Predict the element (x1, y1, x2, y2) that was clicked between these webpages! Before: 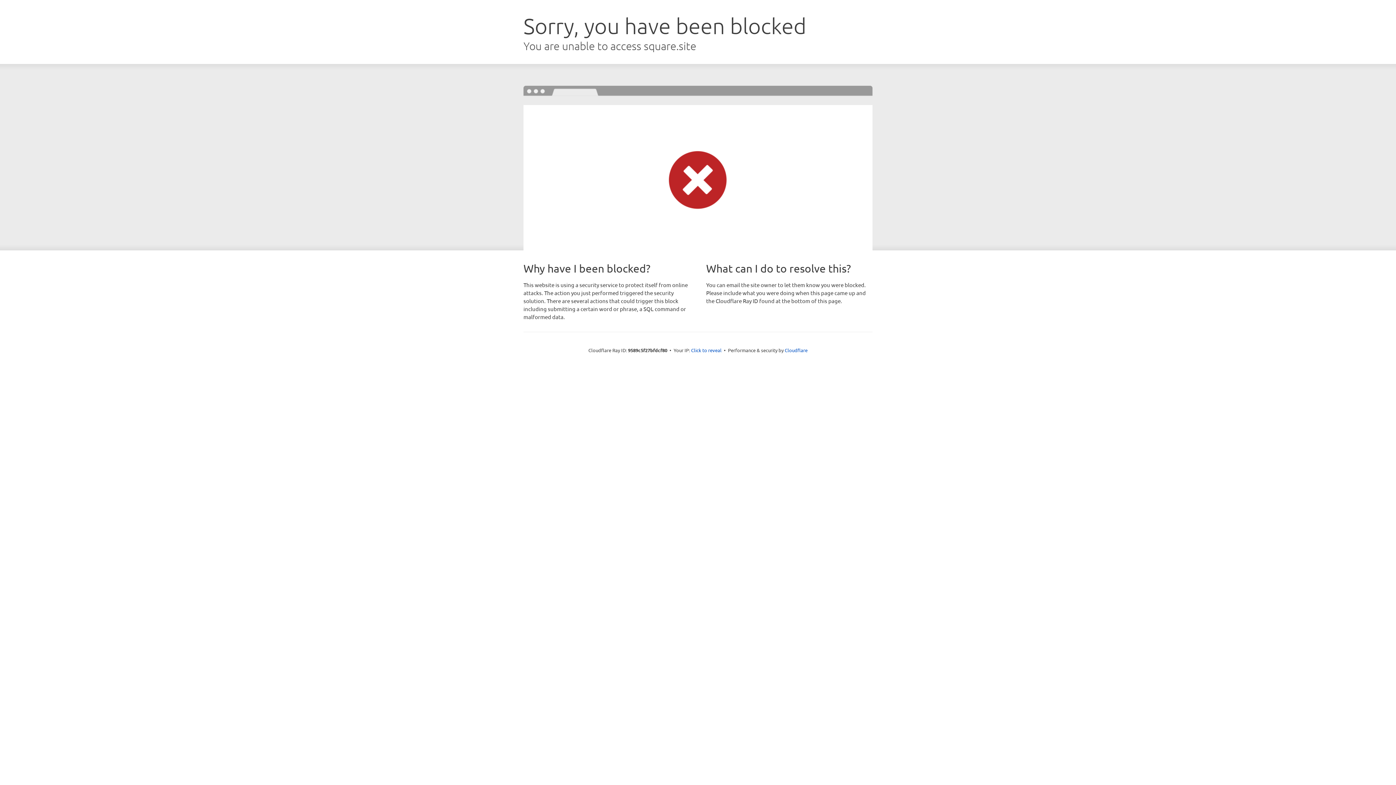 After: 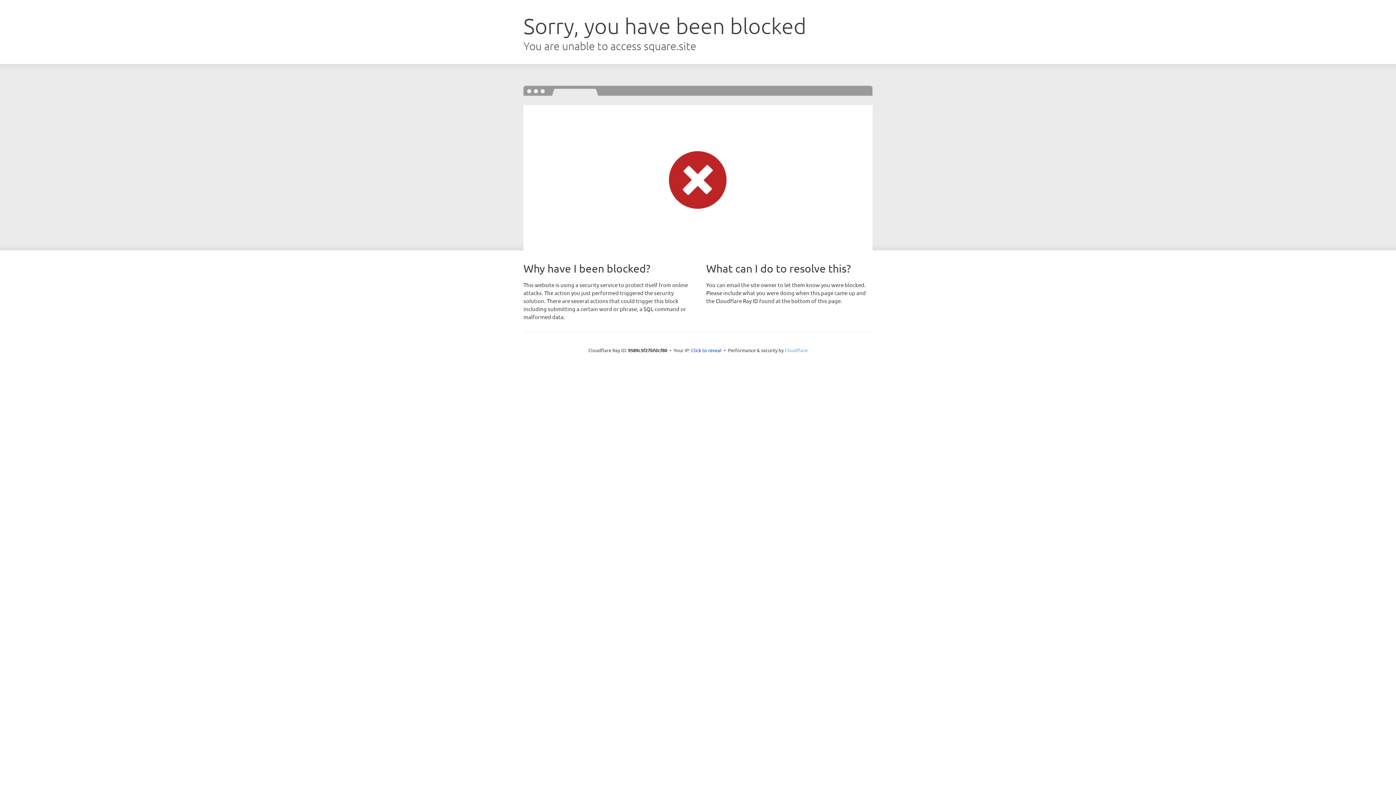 Action: bbox: (784, 347, 807, 353) label: Cloudflare